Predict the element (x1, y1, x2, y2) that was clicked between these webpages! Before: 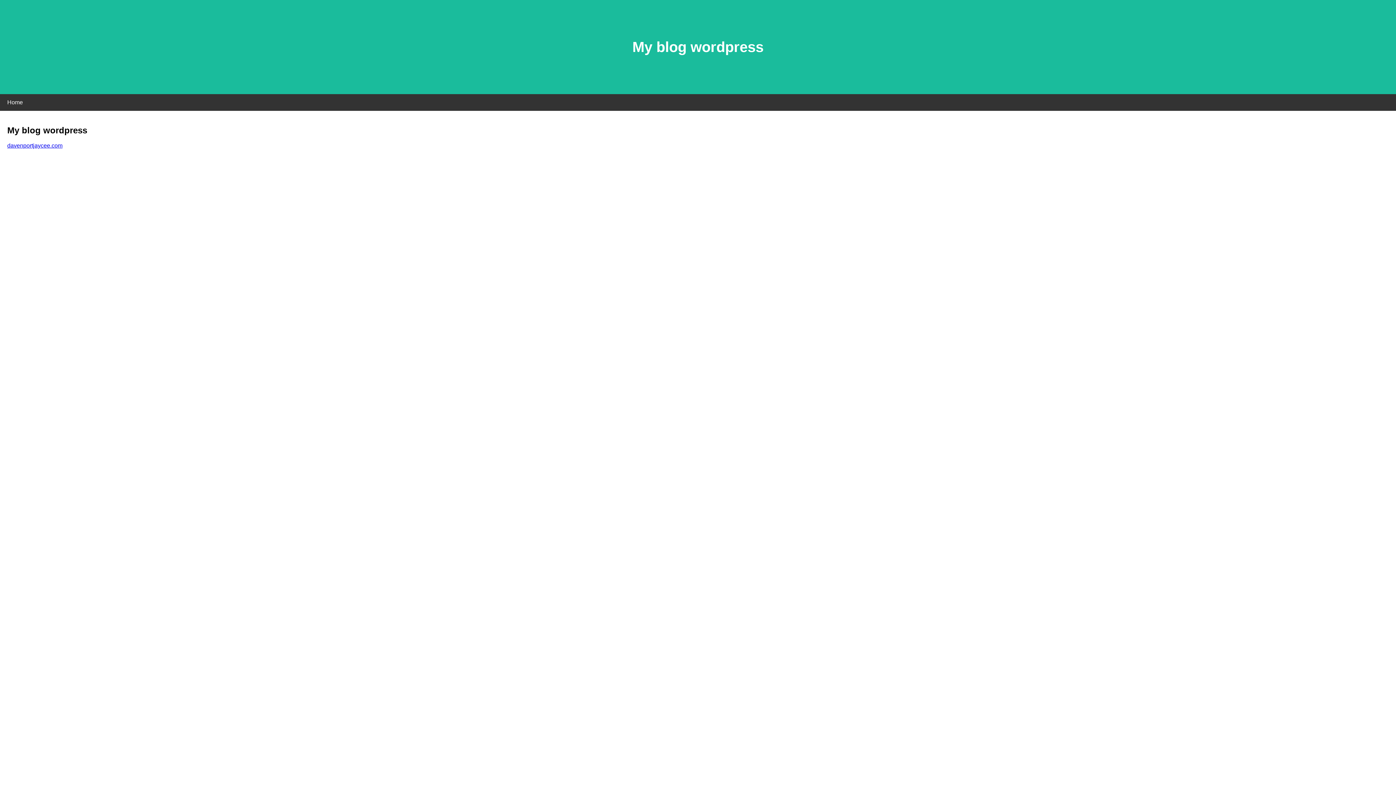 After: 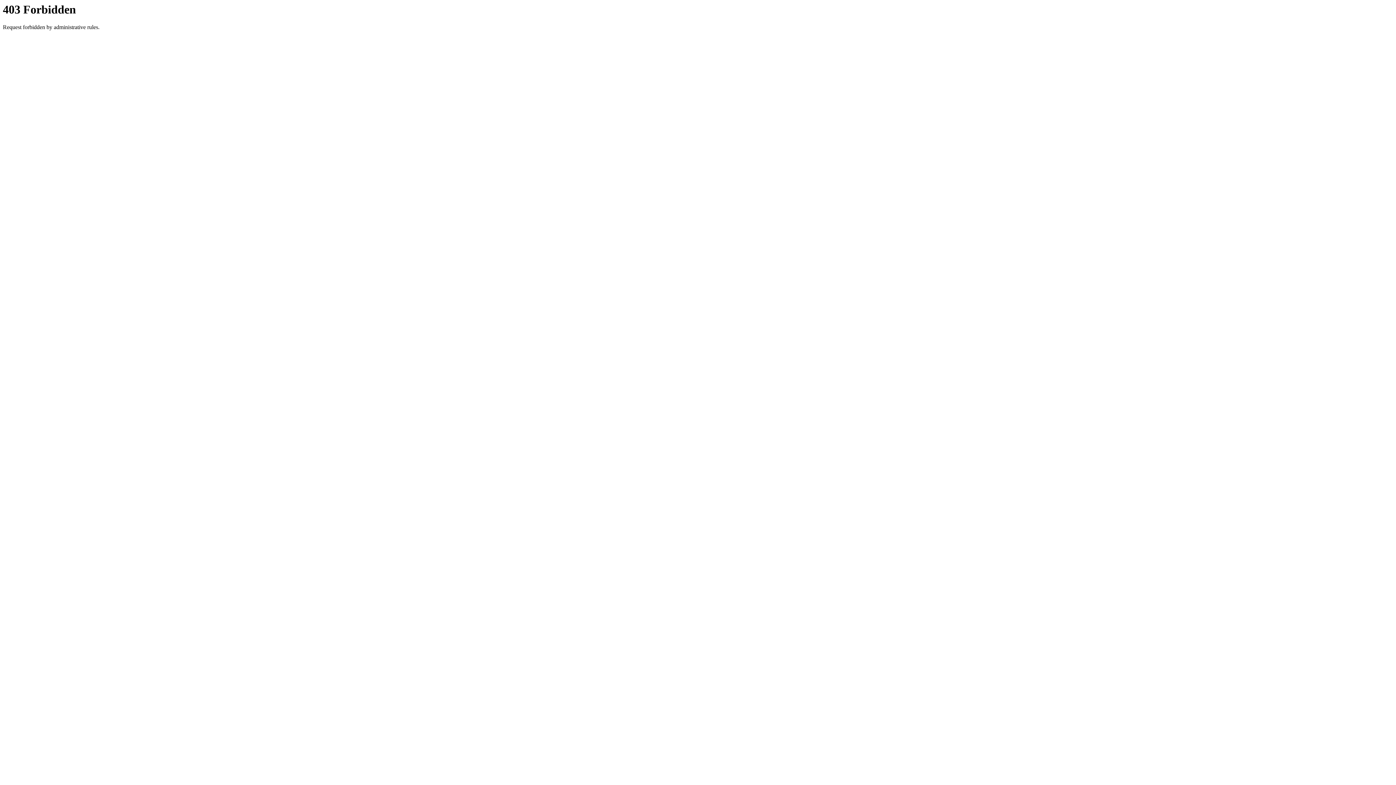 Action: bbox: (7, 142, 62, 148) label: davenportjaycee.com